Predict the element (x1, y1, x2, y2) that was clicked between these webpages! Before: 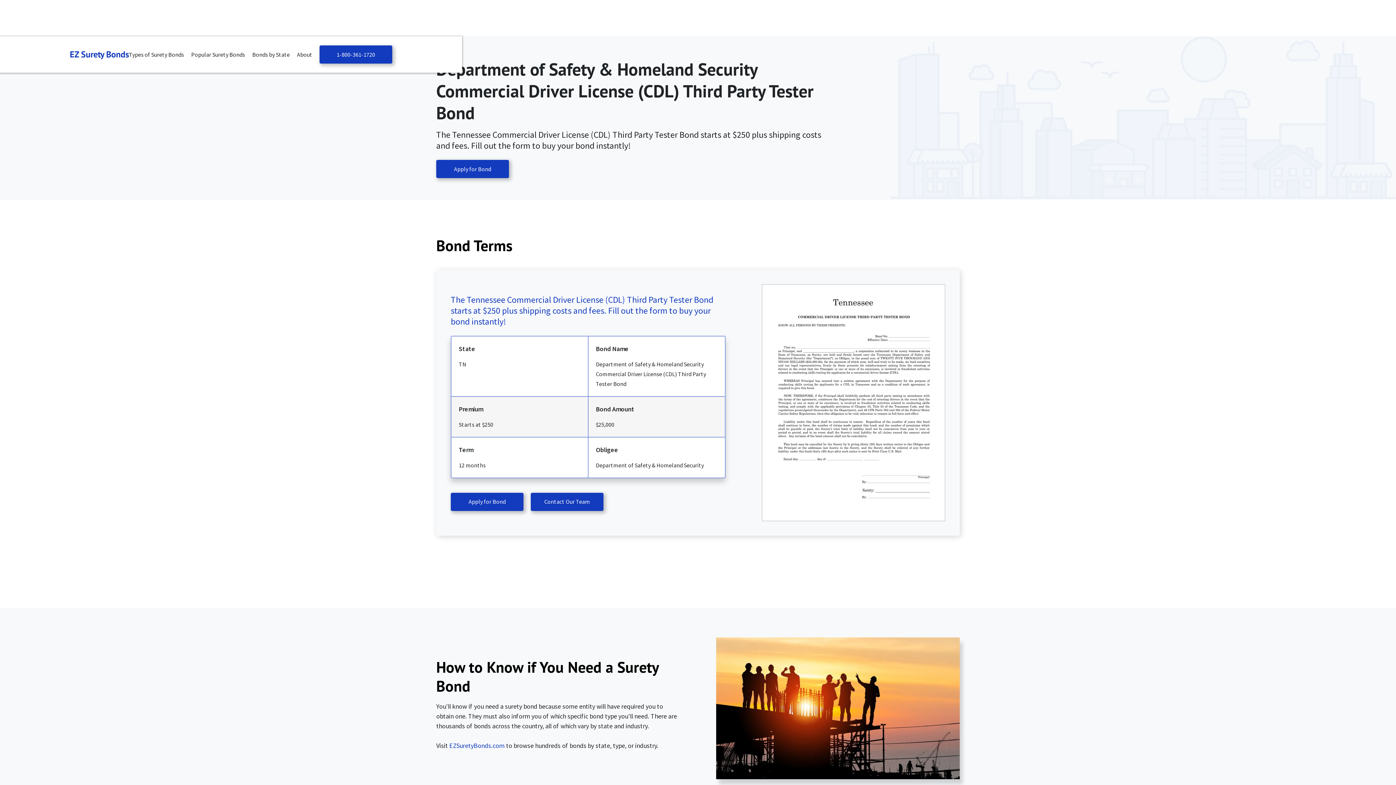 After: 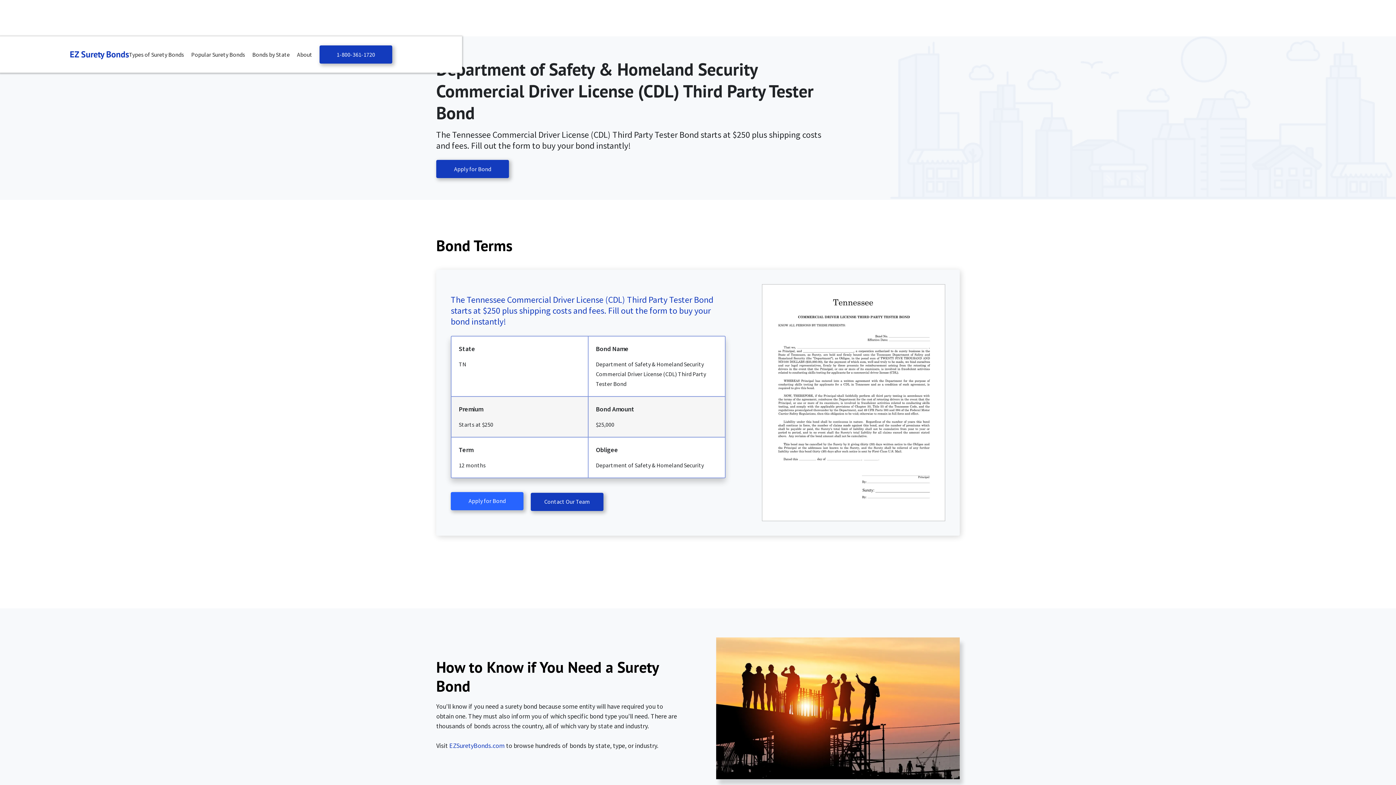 Action: label: Apply for Bond bbox: (450, 493, 523, 511)